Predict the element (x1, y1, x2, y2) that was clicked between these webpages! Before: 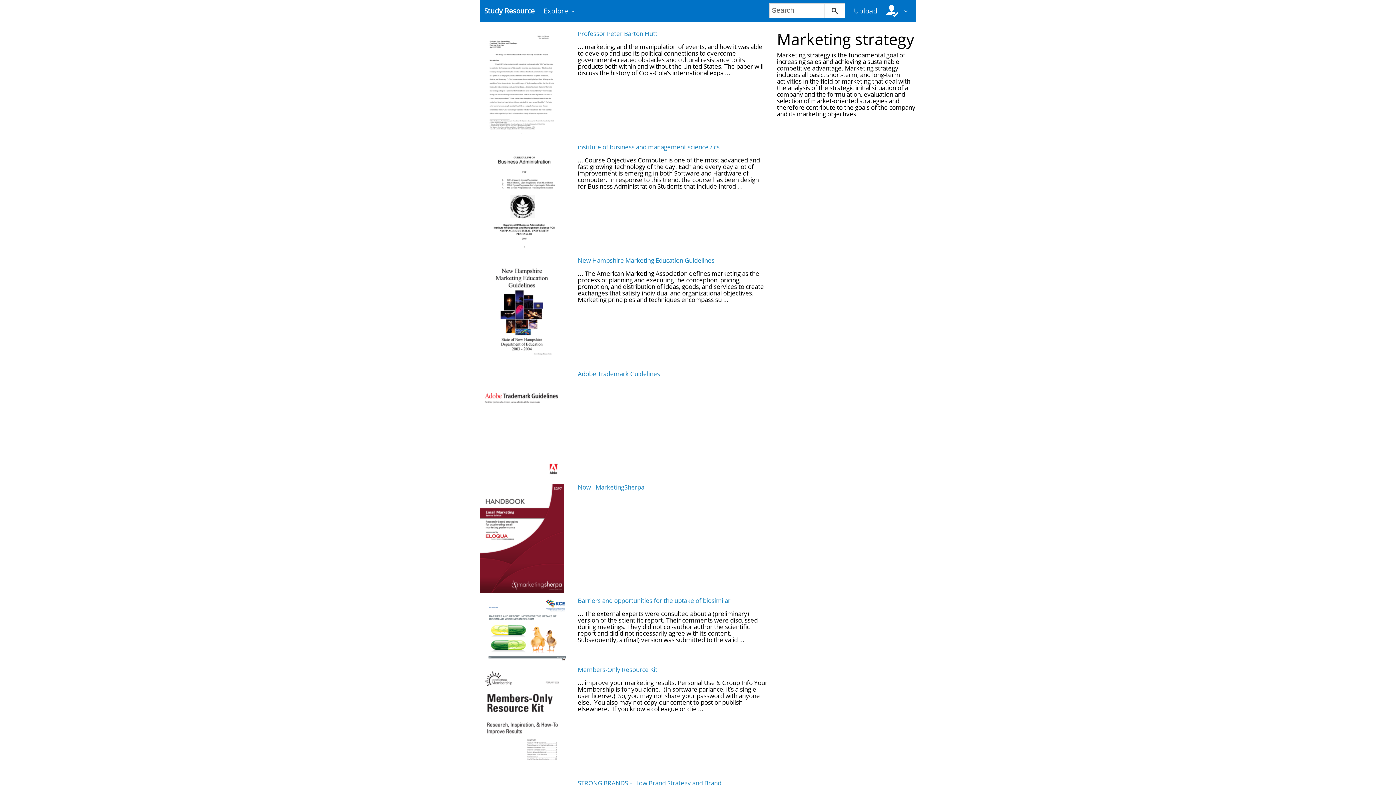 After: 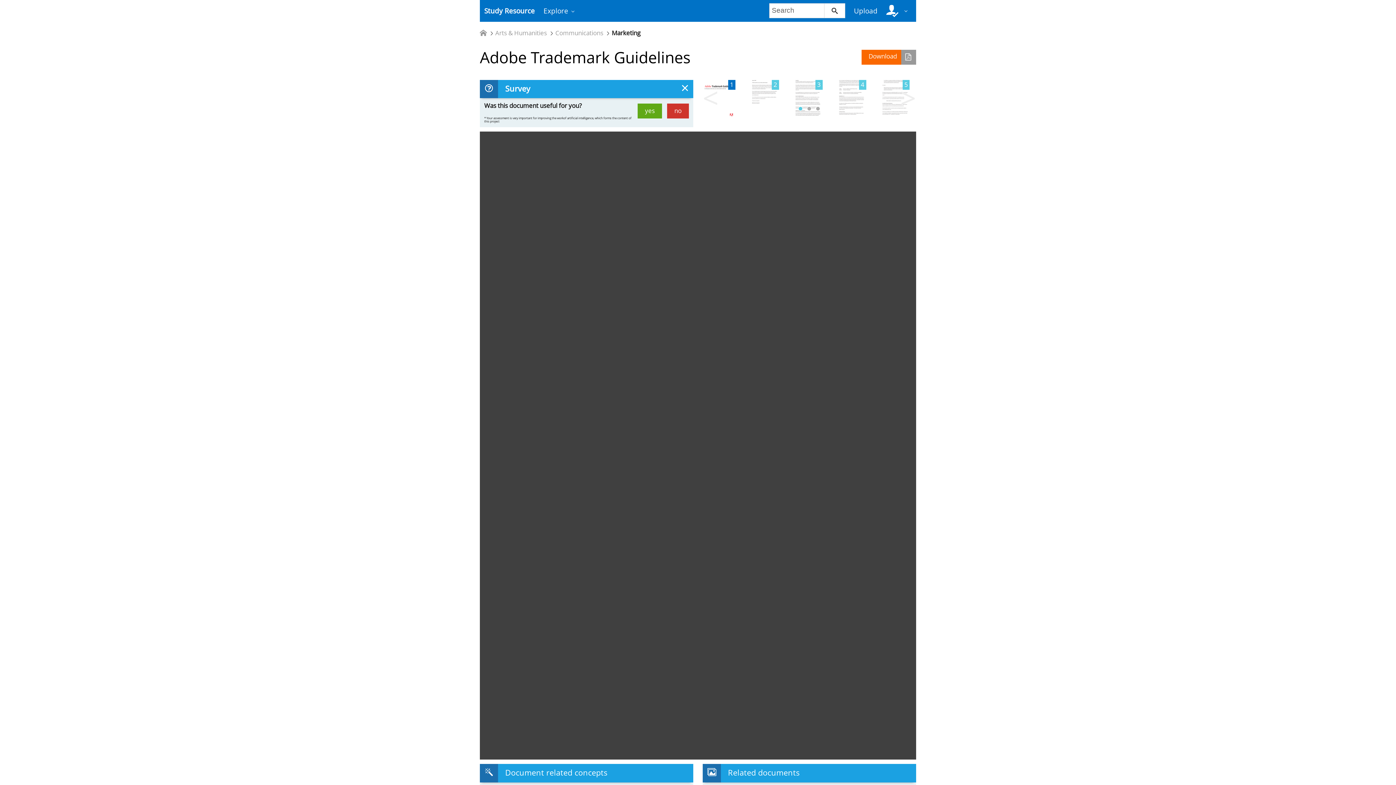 Action: bbox: (480, 420, 564, 428)